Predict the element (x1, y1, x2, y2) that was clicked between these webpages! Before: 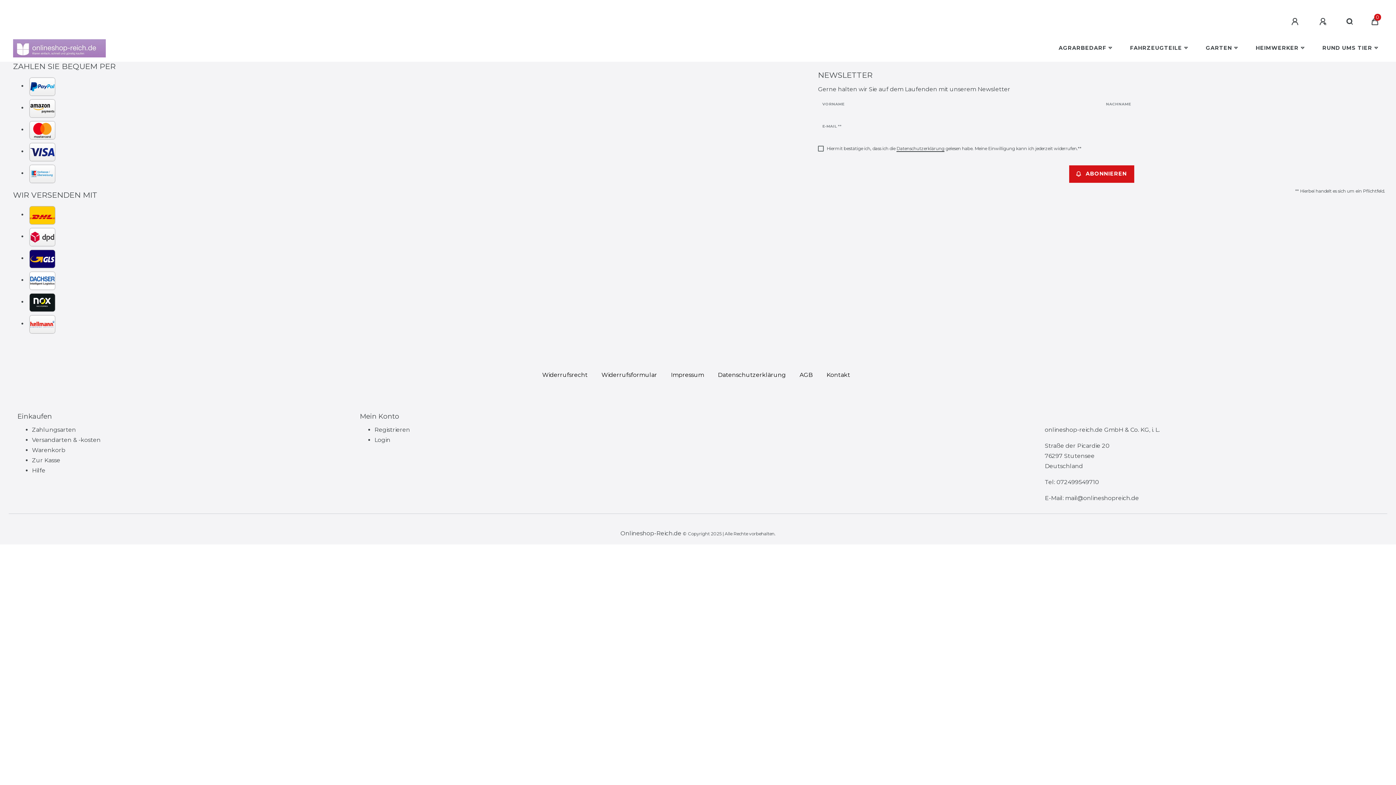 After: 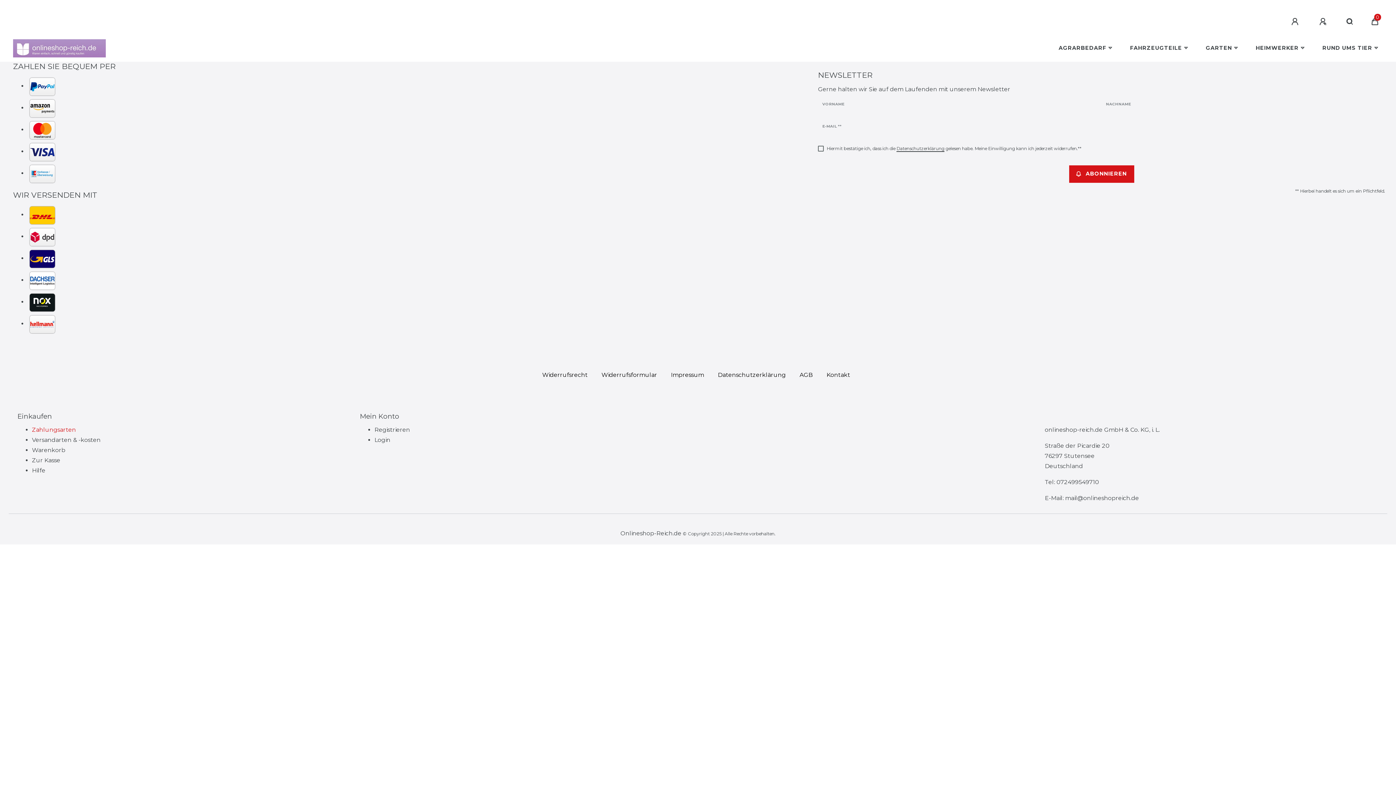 Action: bbox: (32, 426, 76, 433) label: Zahlungsarten